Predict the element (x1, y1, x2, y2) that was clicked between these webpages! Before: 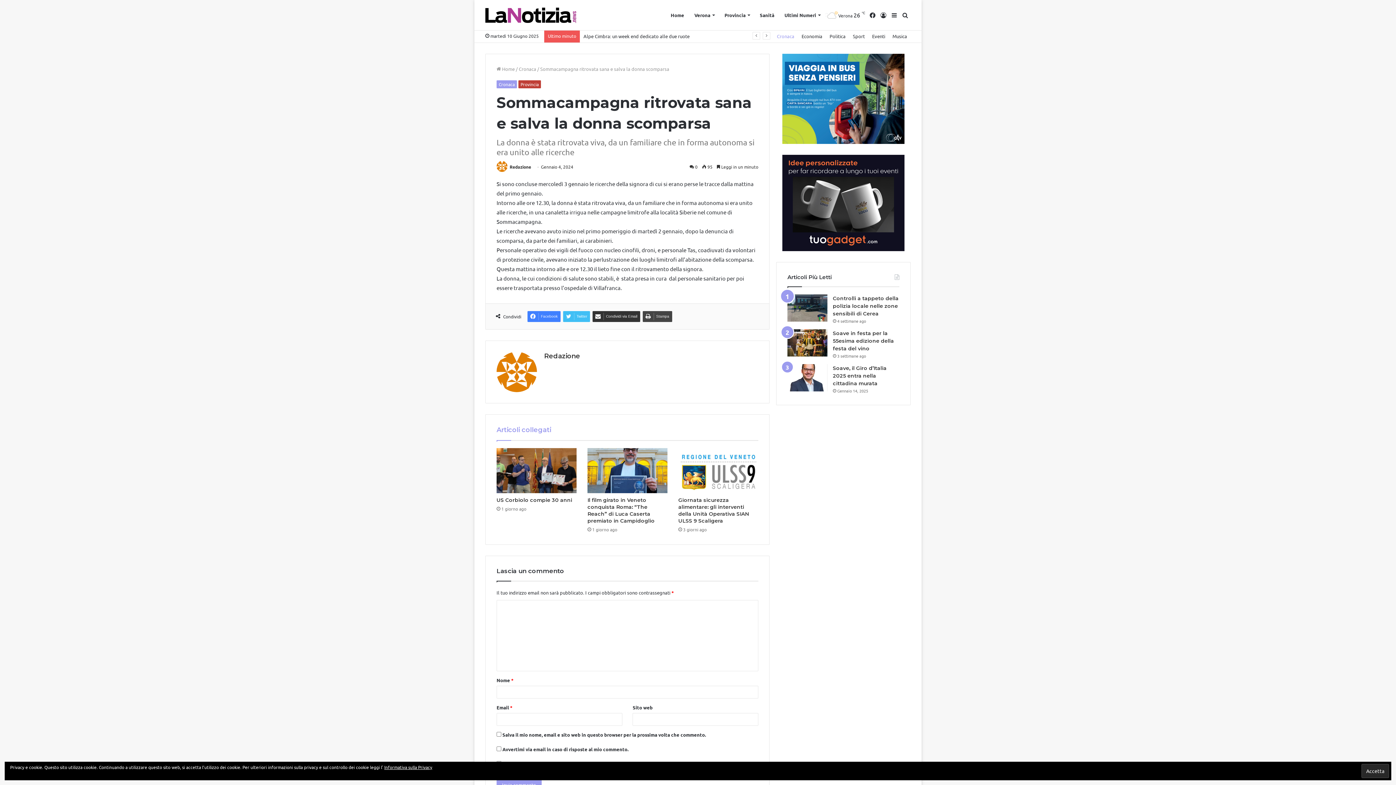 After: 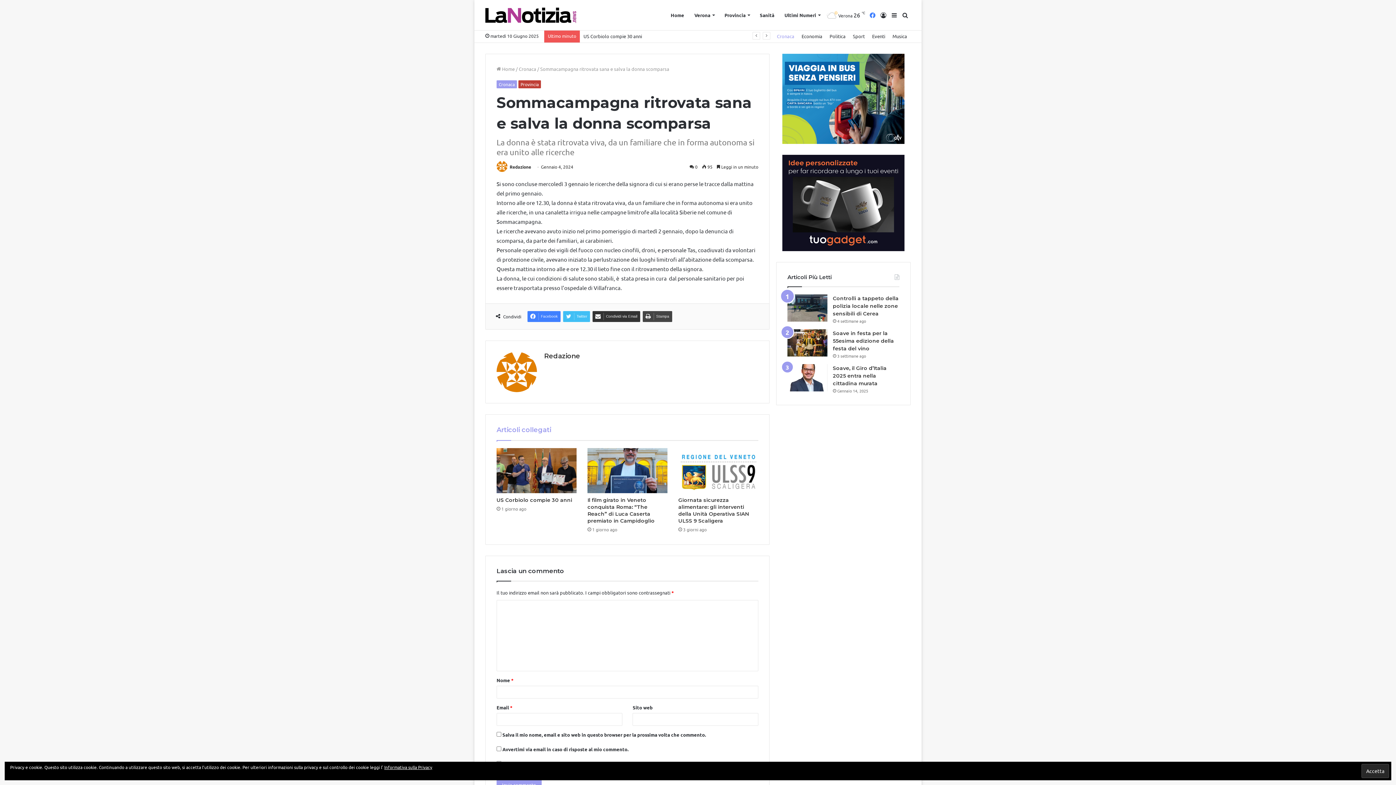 Action: label: Facebook bbox: (867, 0, 878, 30)